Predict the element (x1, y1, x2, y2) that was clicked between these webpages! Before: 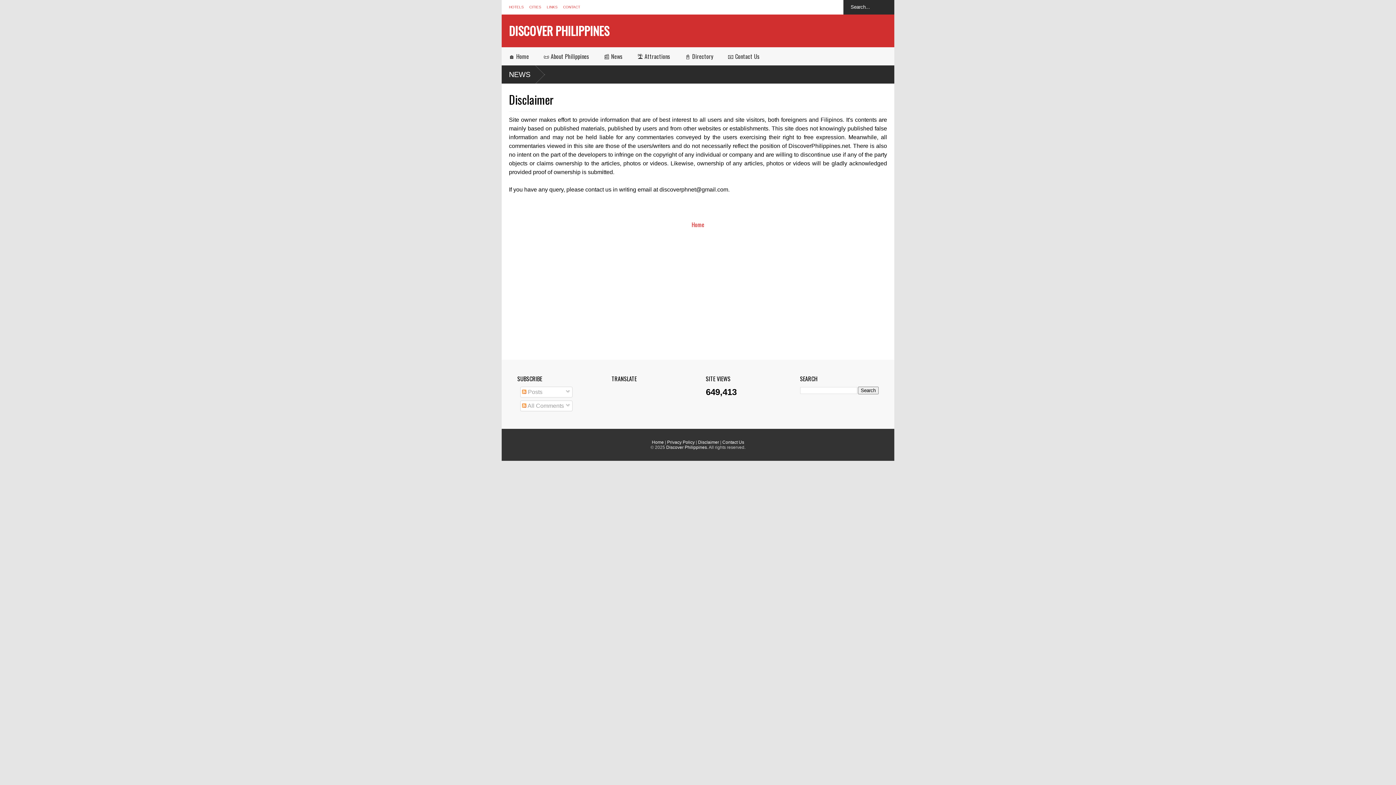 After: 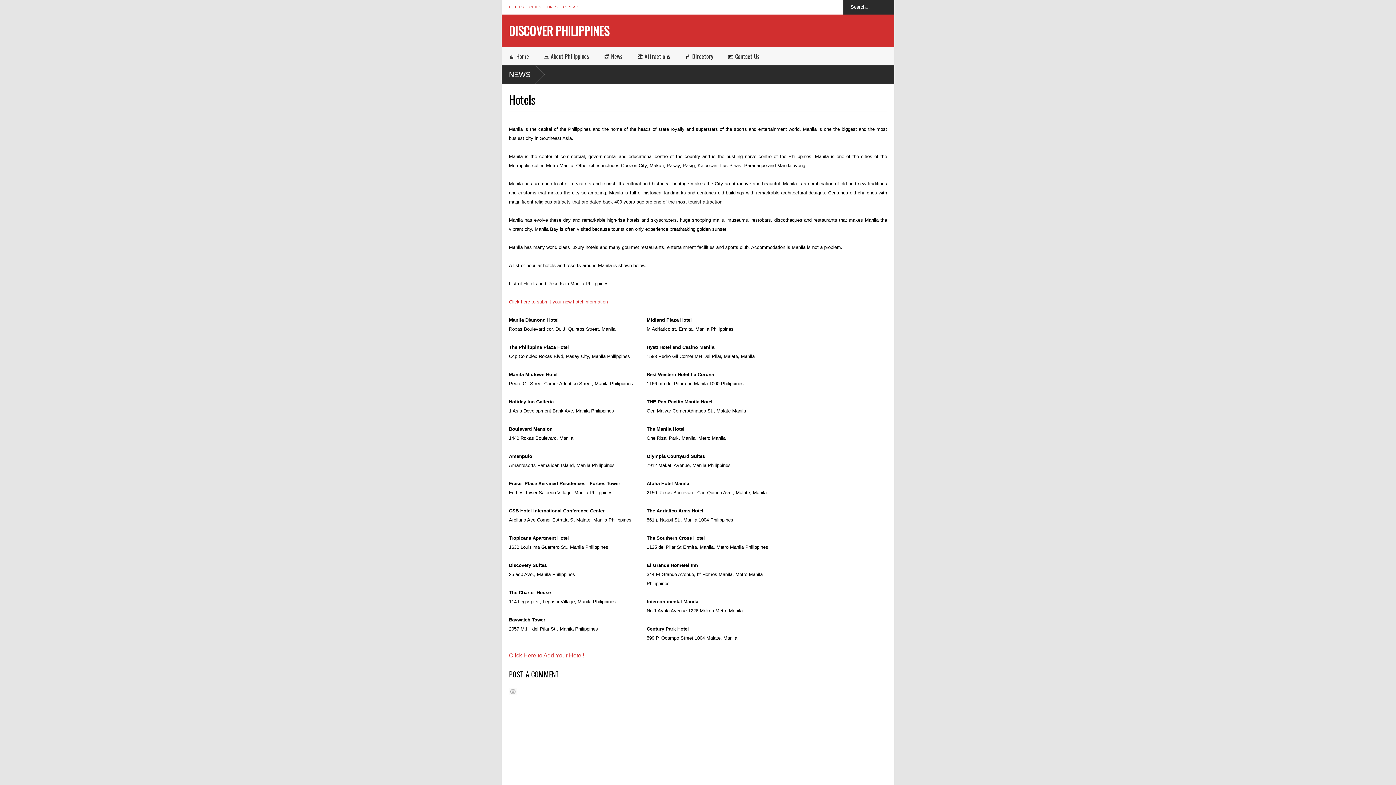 Action: label: HOTELS bbox: (509, 5, 524, 9)